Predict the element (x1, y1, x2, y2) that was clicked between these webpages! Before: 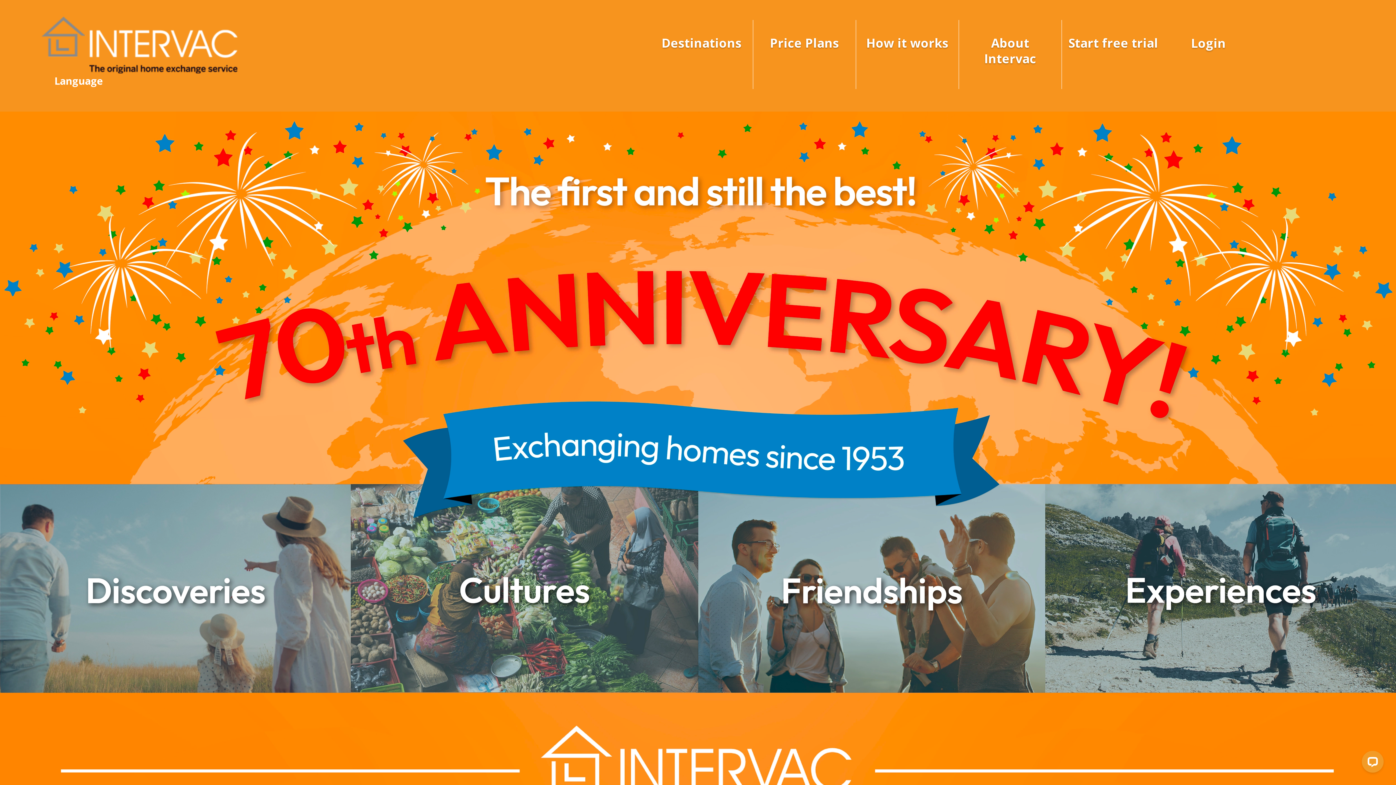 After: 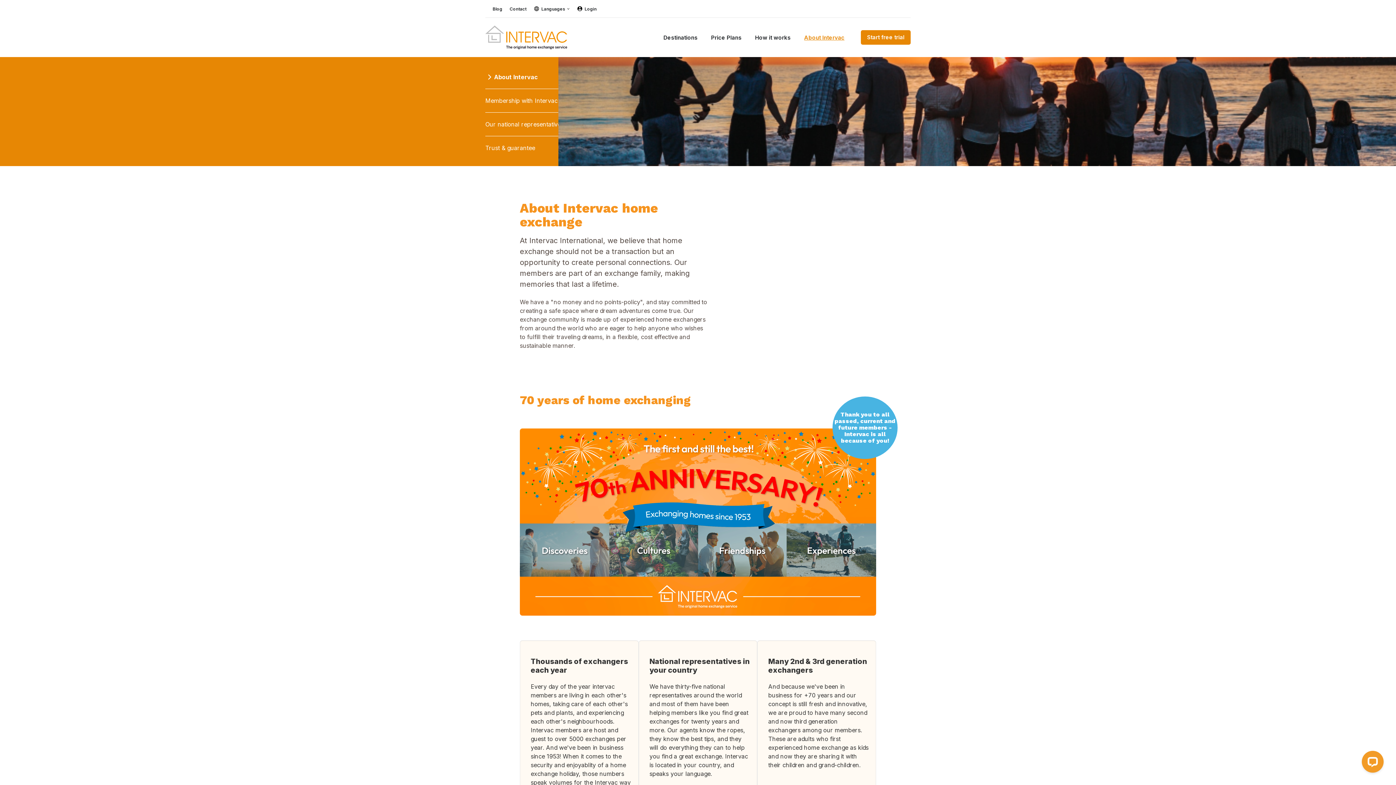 Action: bbox: (984, 34, 1036, 66) label: About Intervac